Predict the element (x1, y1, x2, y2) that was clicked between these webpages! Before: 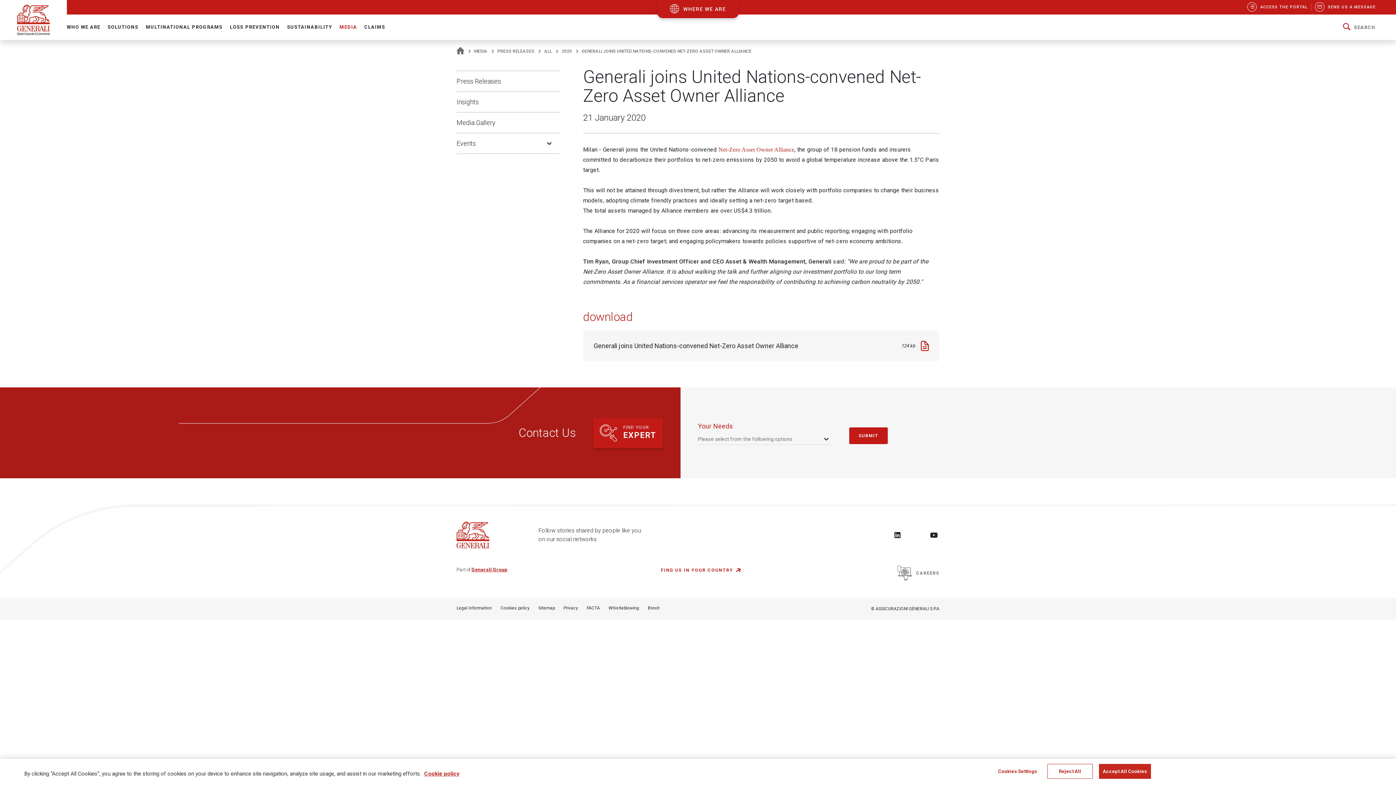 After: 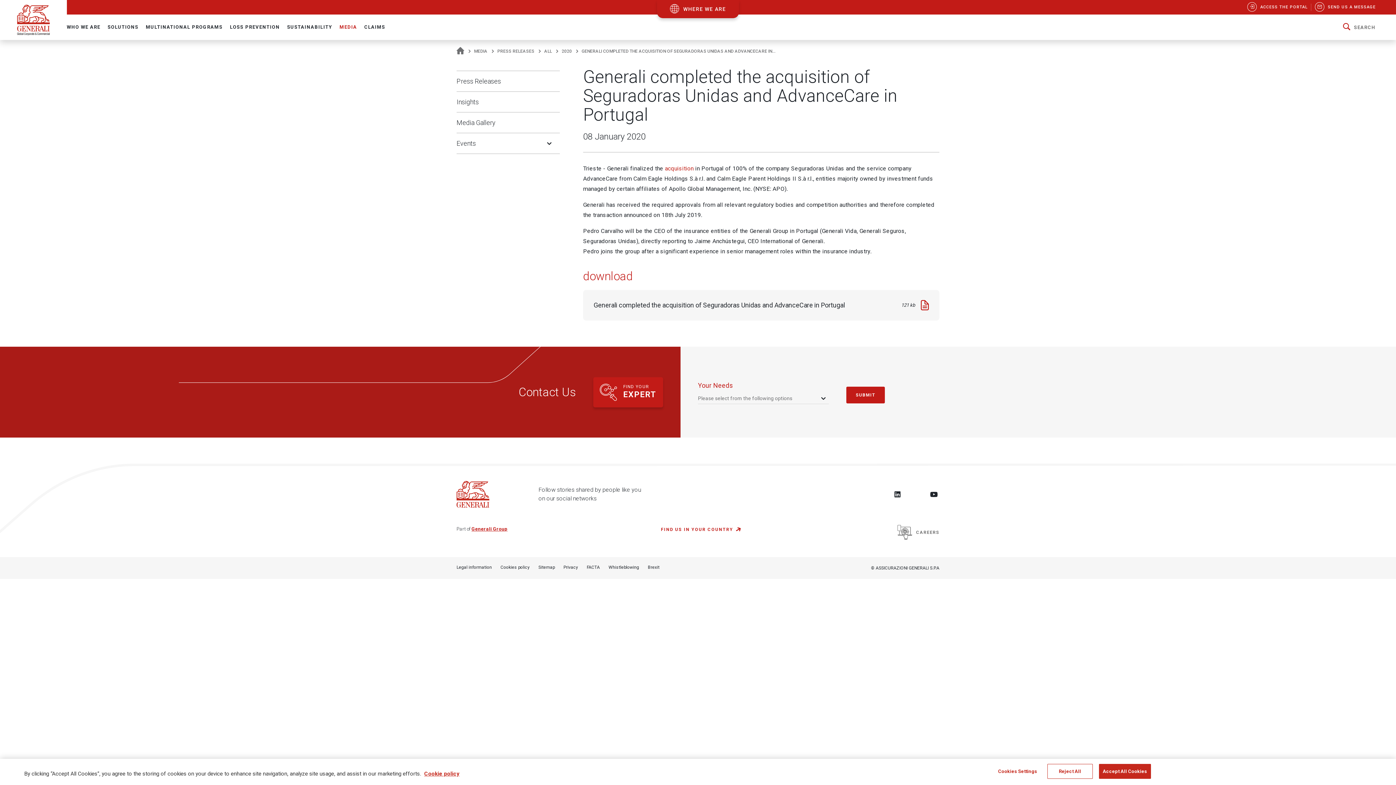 Action: bbox: (561, 48, 572, 54) label: 2020